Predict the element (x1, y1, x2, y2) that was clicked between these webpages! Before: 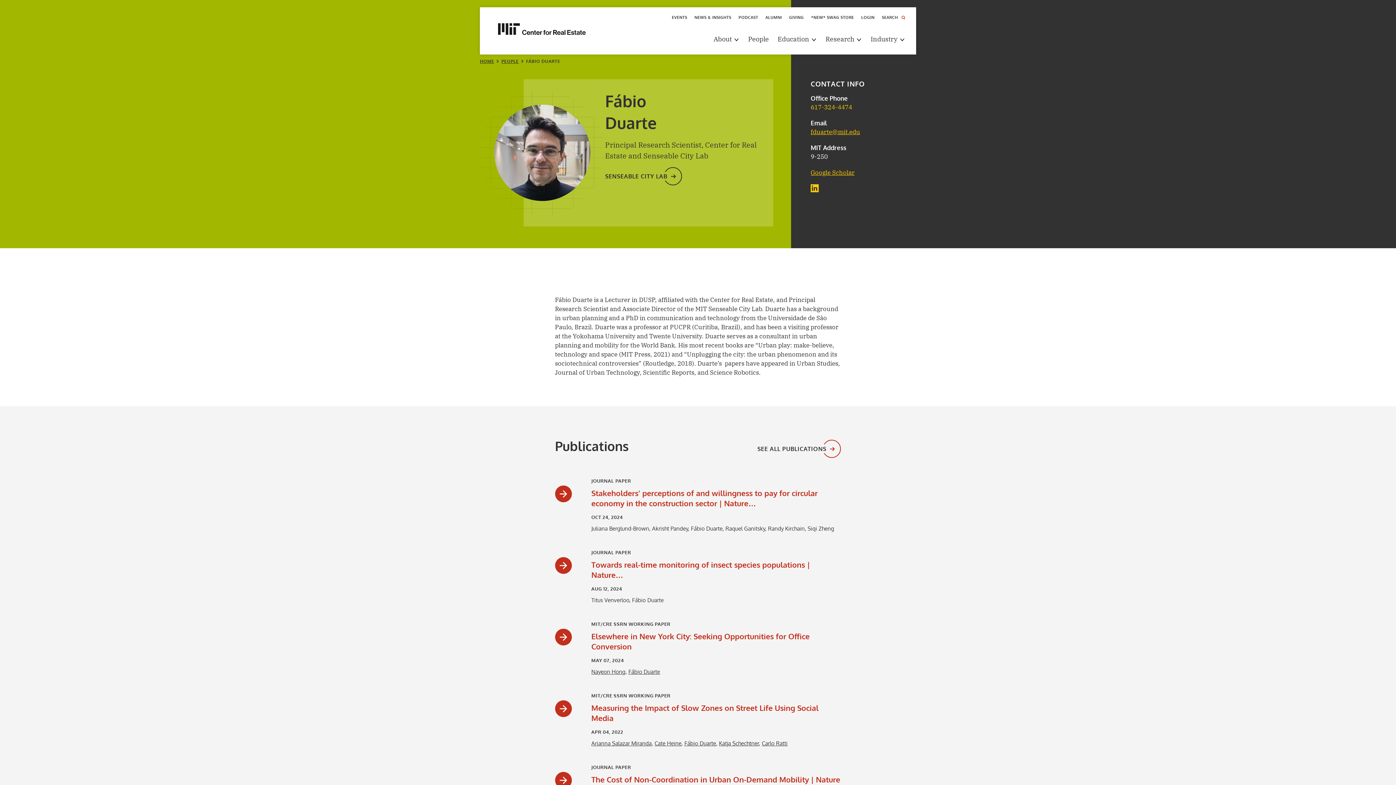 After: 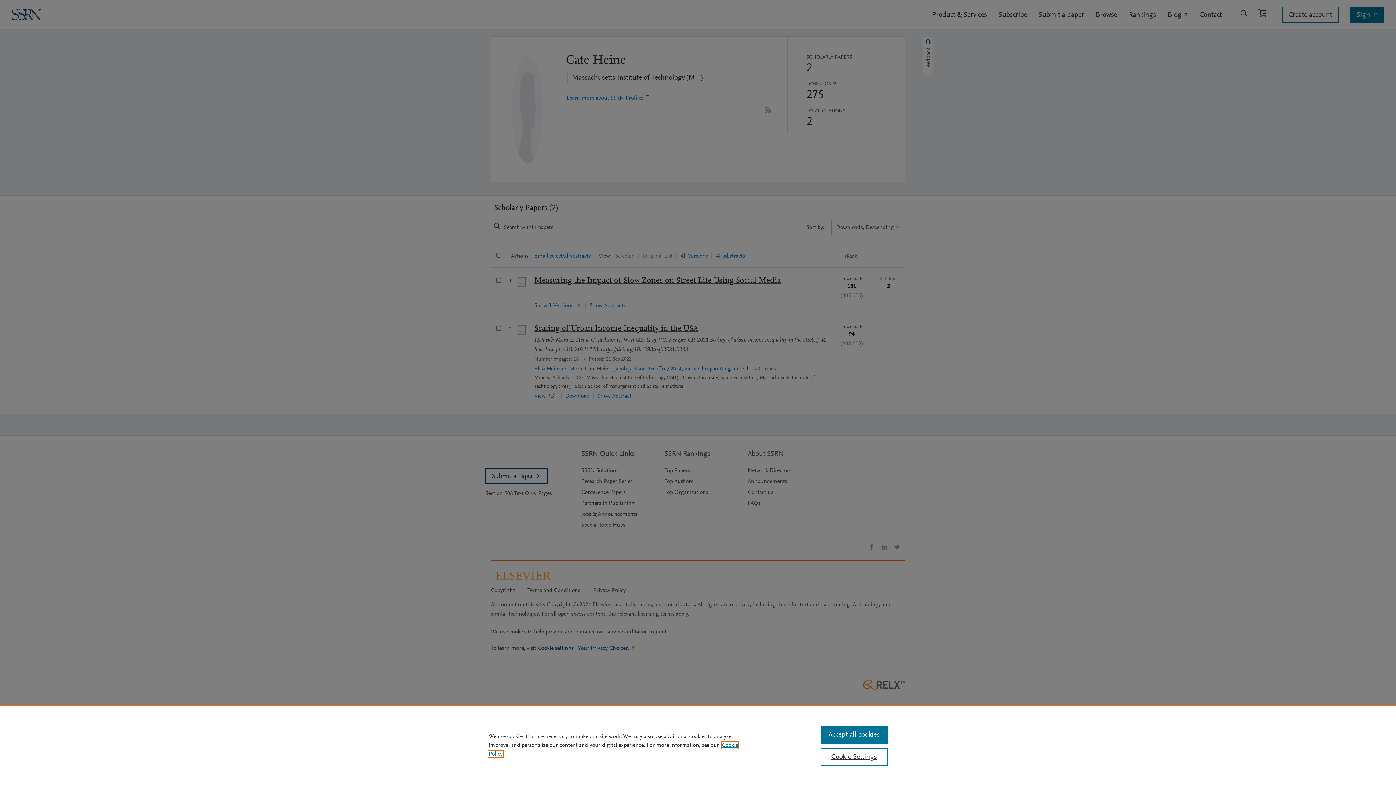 Action: bbox: (654, 740, 681, 747) label: Cate Heine